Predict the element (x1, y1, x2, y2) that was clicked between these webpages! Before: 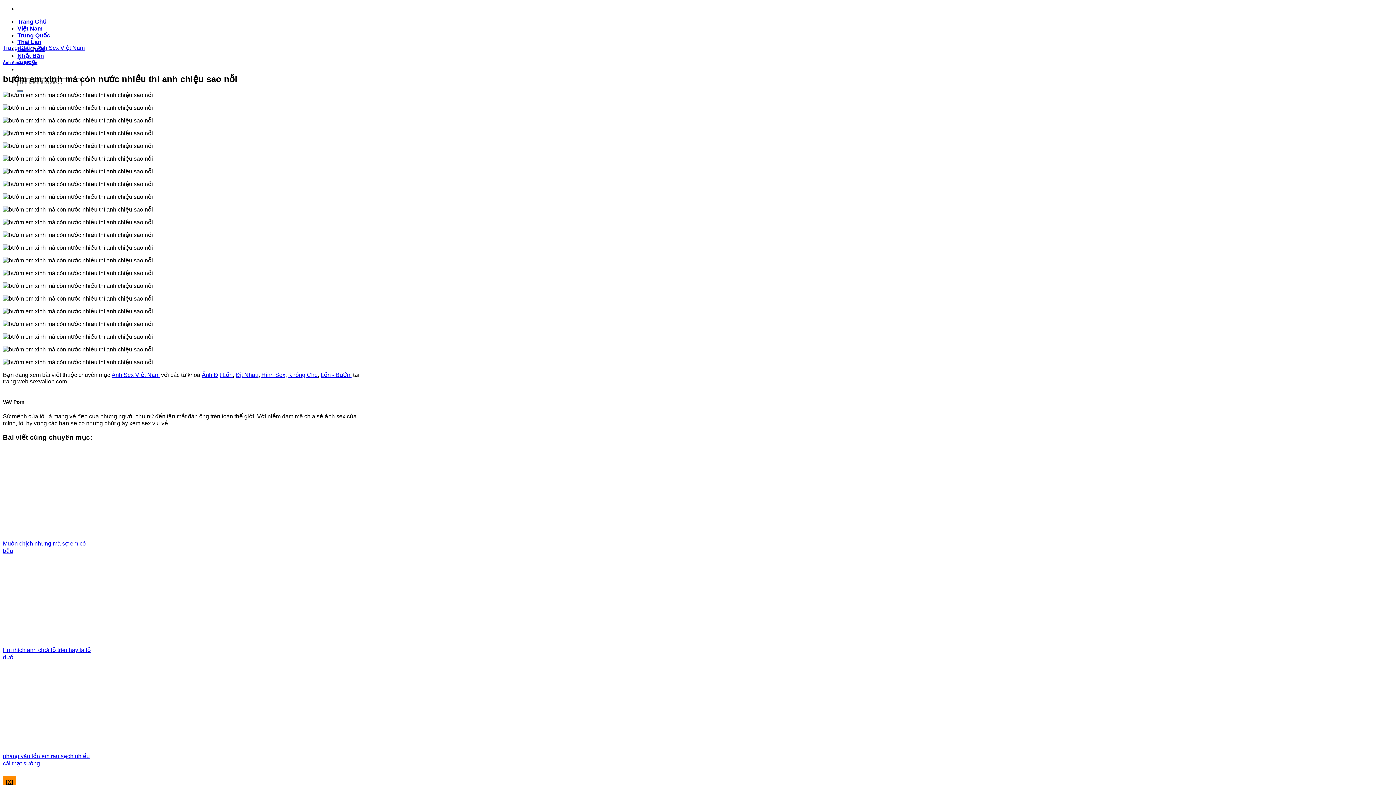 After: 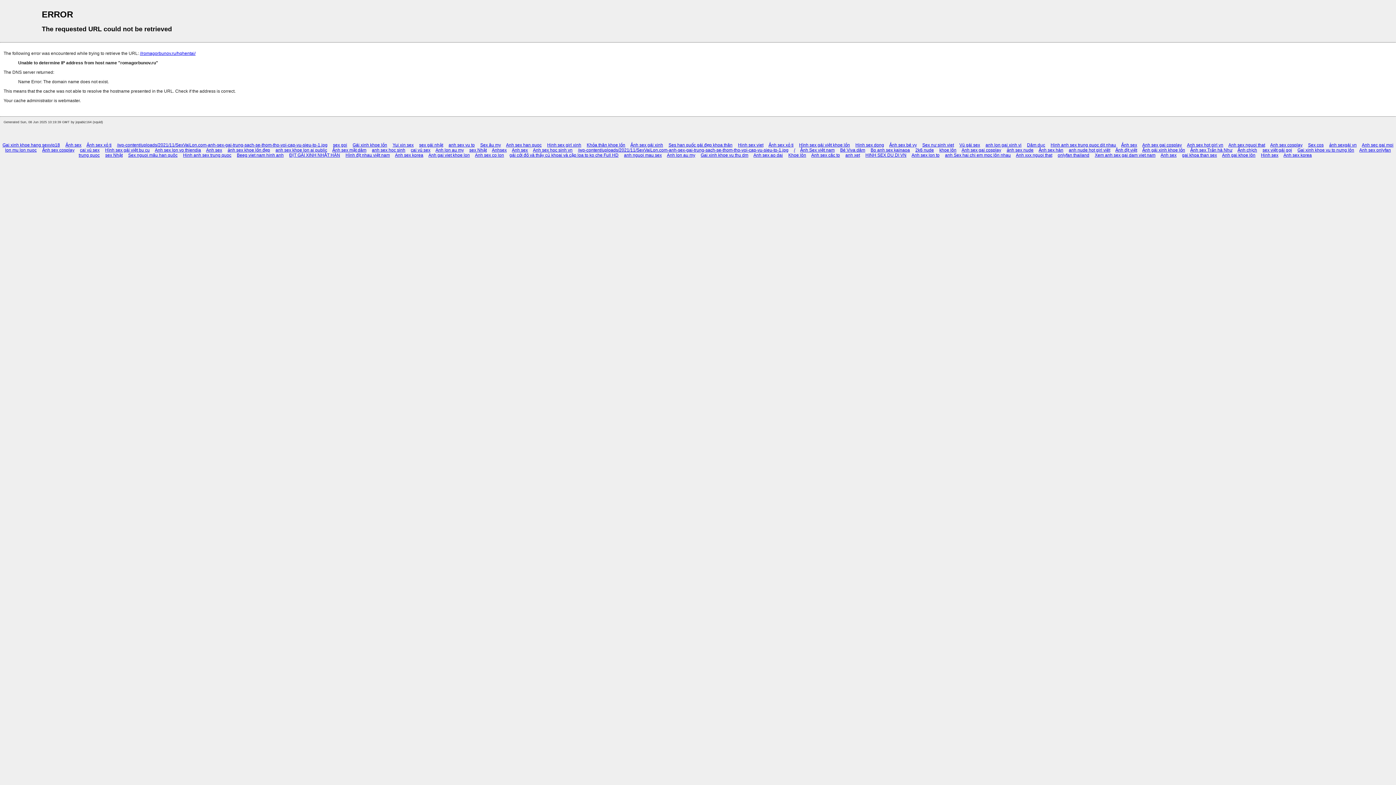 Action: bbox: (2, 44, 30, 50) label: Trang Chủ